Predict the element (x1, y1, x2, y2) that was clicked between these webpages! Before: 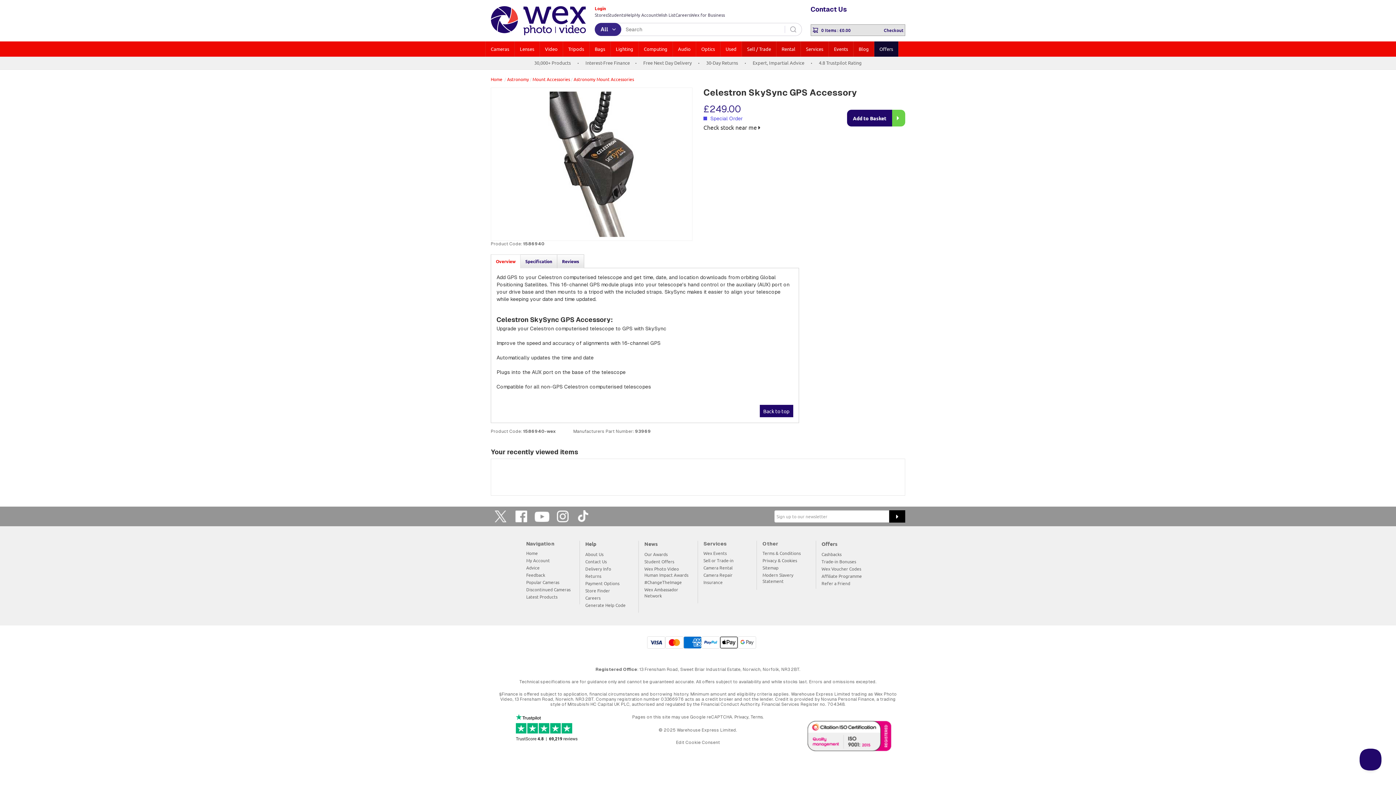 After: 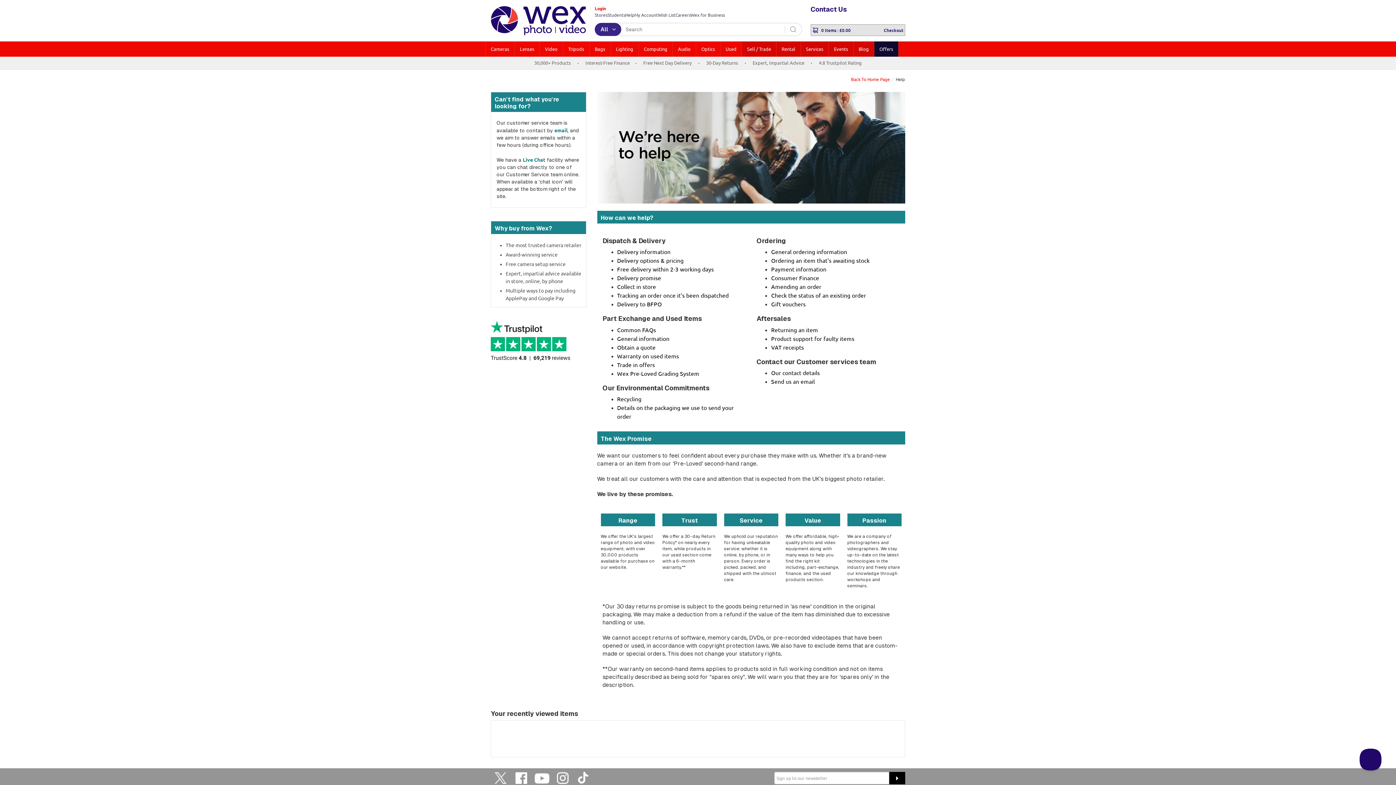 Action: bbox: (585, 541, 596, 548) label: Help